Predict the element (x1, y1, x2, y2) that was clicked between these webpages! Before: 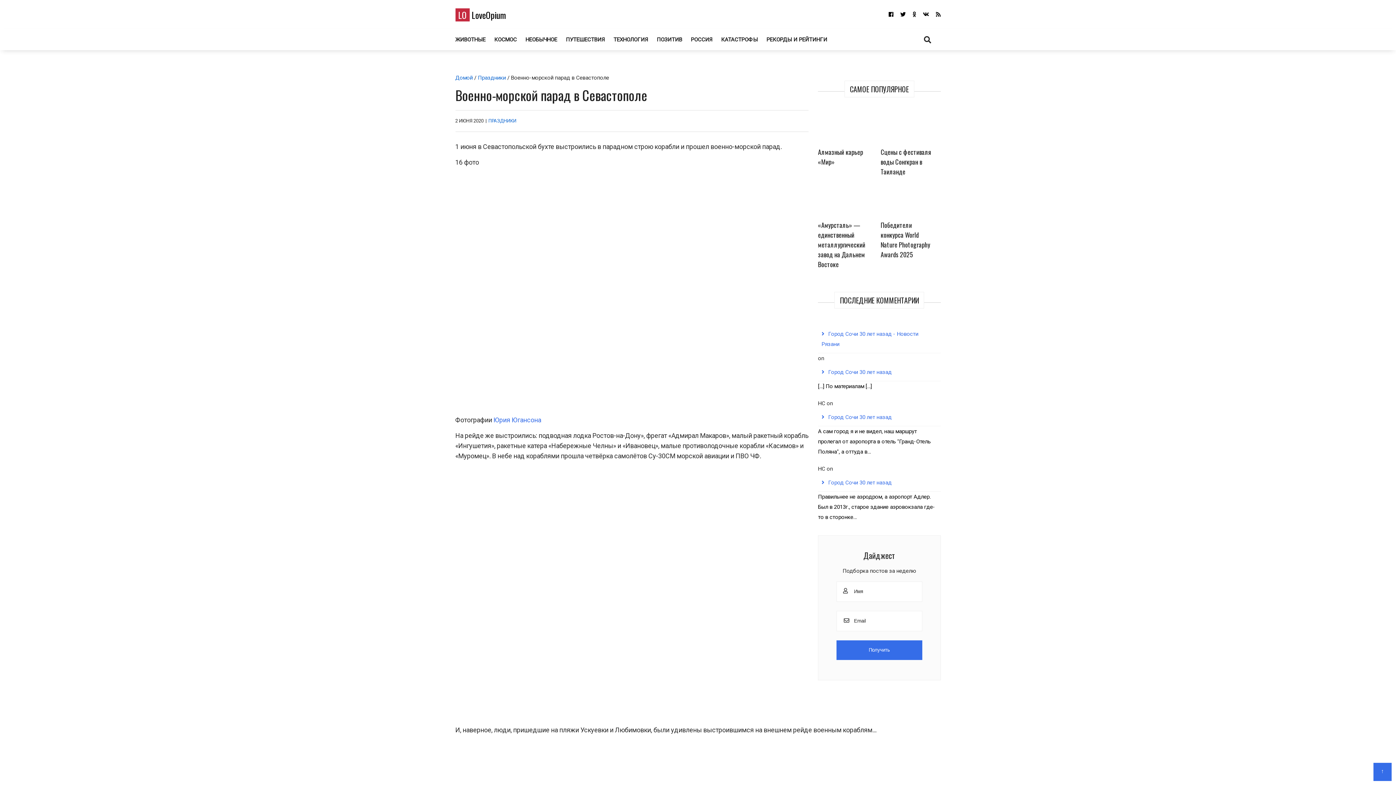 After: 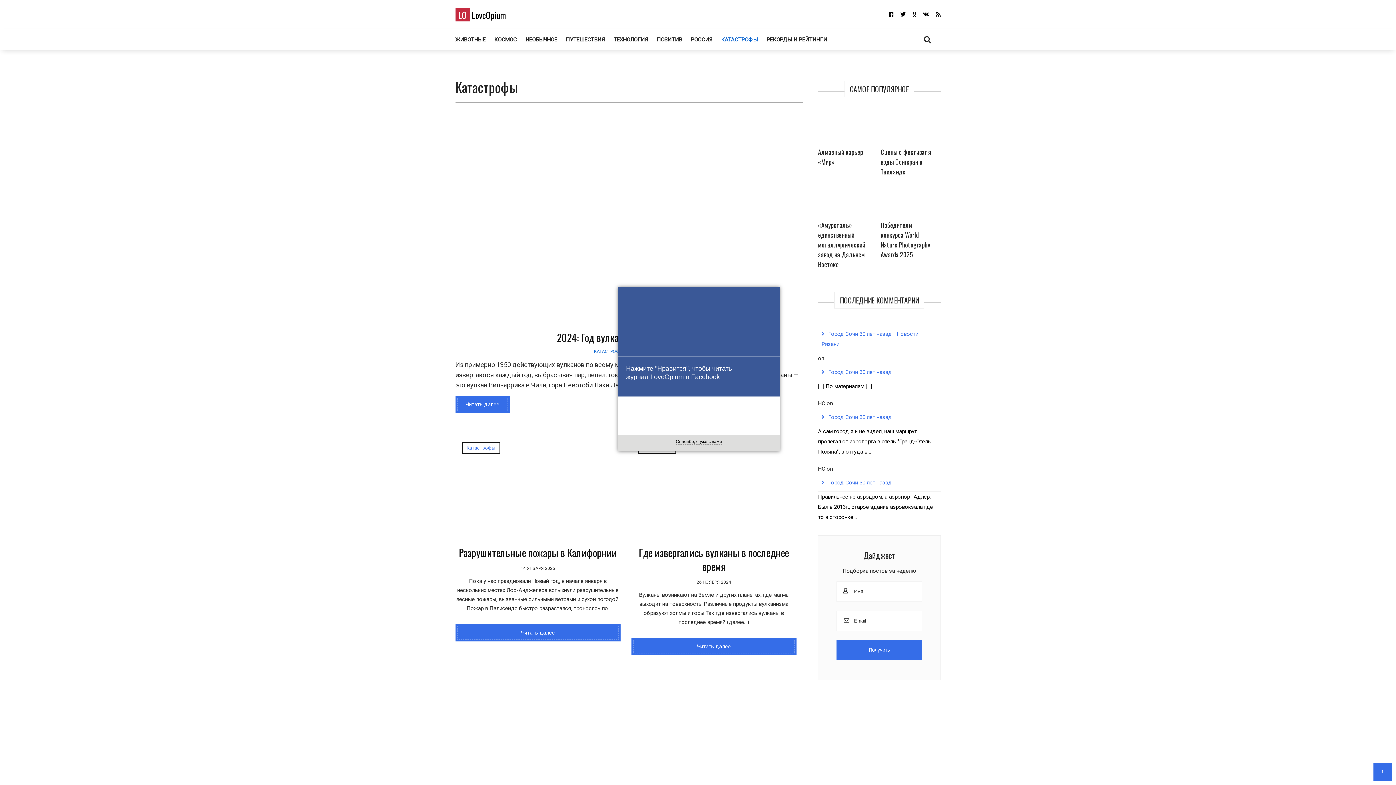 Action: label: КАТАСТРОФЫ bbox: (717, 29, 761, 50)